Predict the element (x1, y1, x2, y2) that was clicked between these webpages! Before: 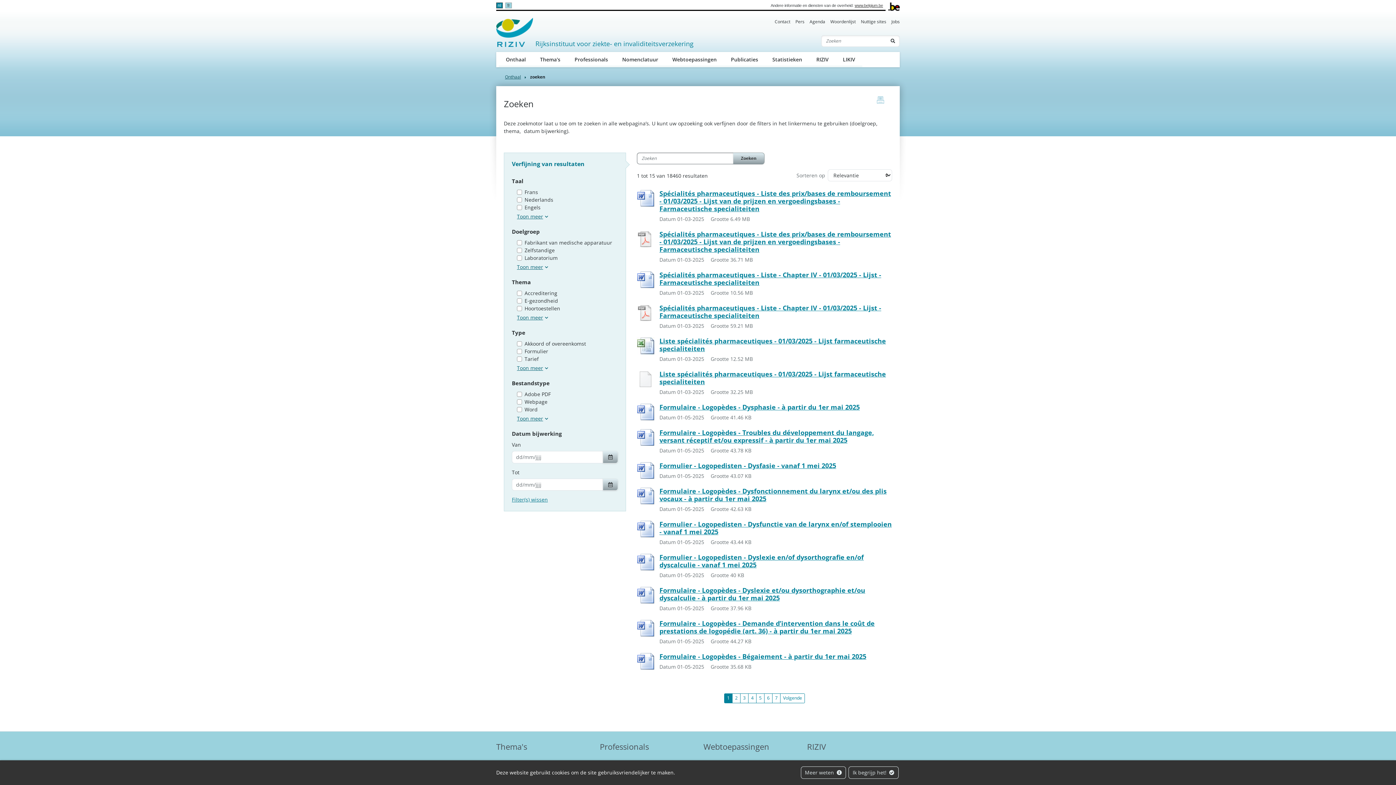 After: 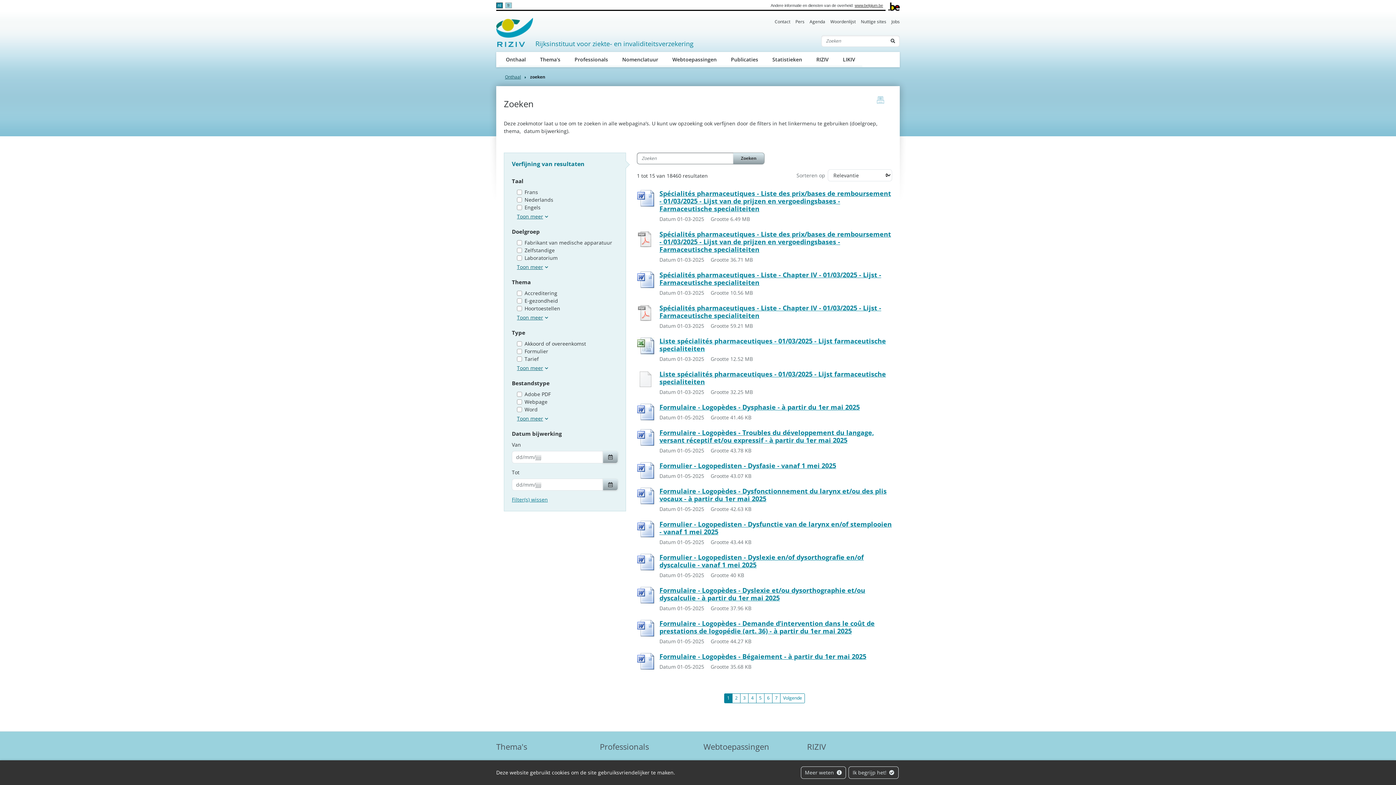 Action: bbox: (659, 337, 892, 352) label: Liste spécialités pharmaceutiques - 01/03/2025 - Lijst farmaceutische specialiteiten